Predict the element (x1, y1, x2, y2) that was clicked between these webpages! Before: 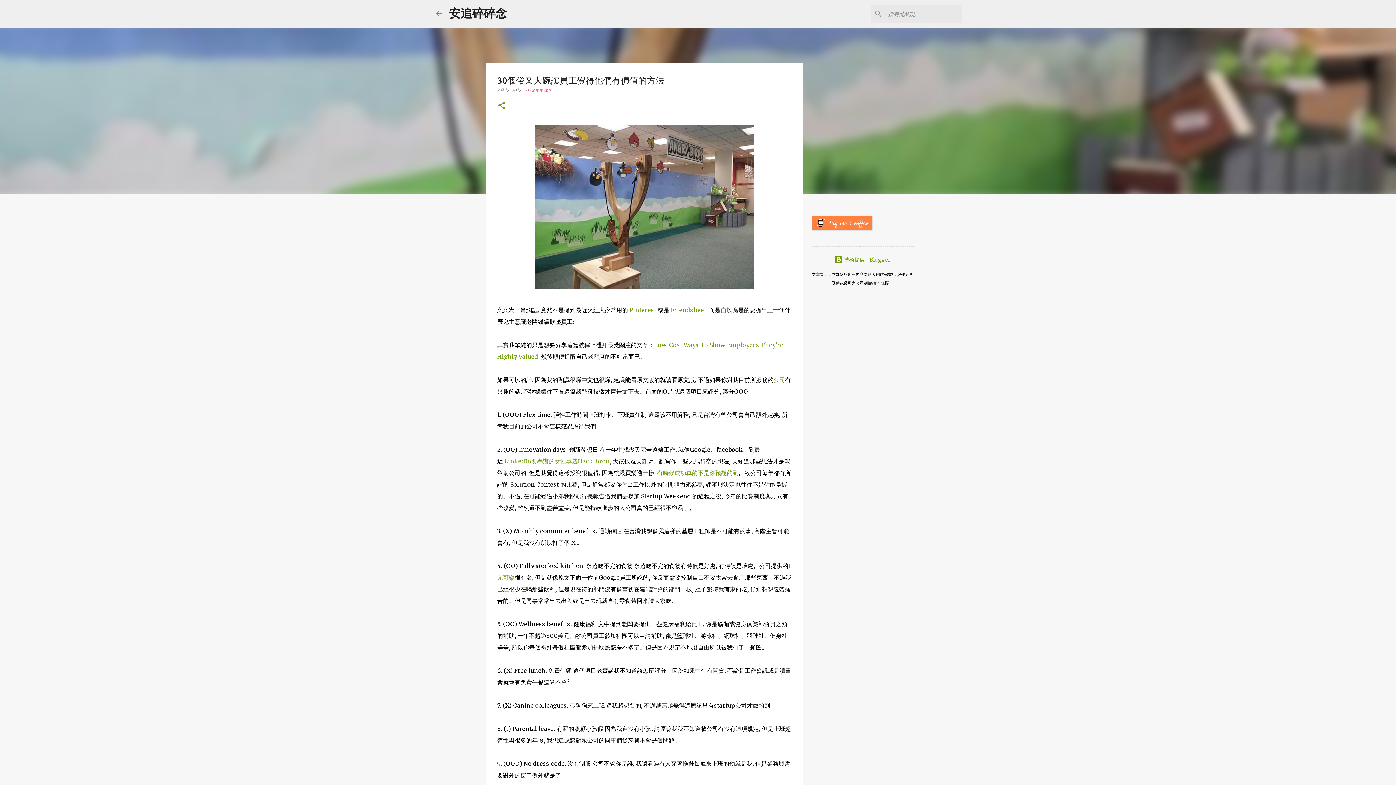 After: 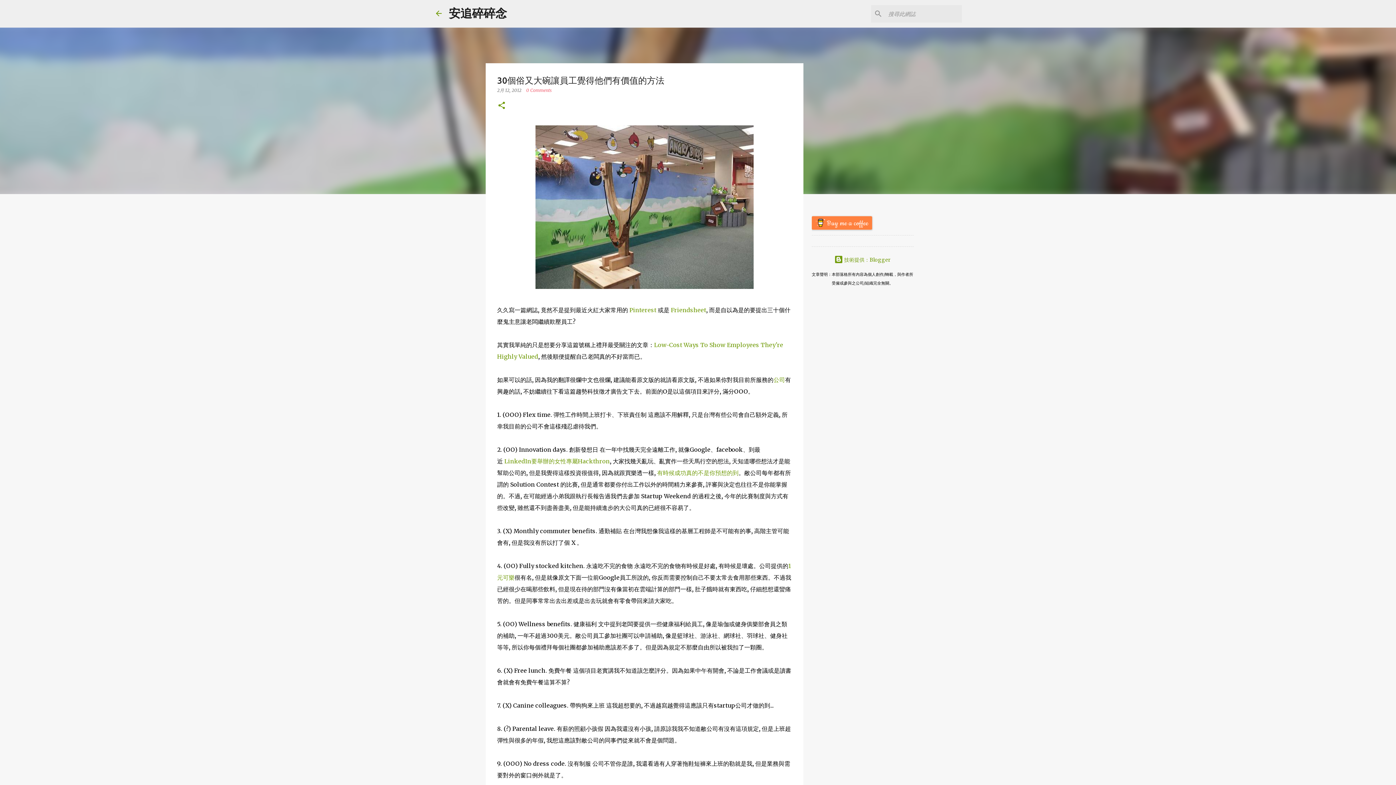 Action: label: 2月 12, 2012  bbox: (497, 87, 522, 93)